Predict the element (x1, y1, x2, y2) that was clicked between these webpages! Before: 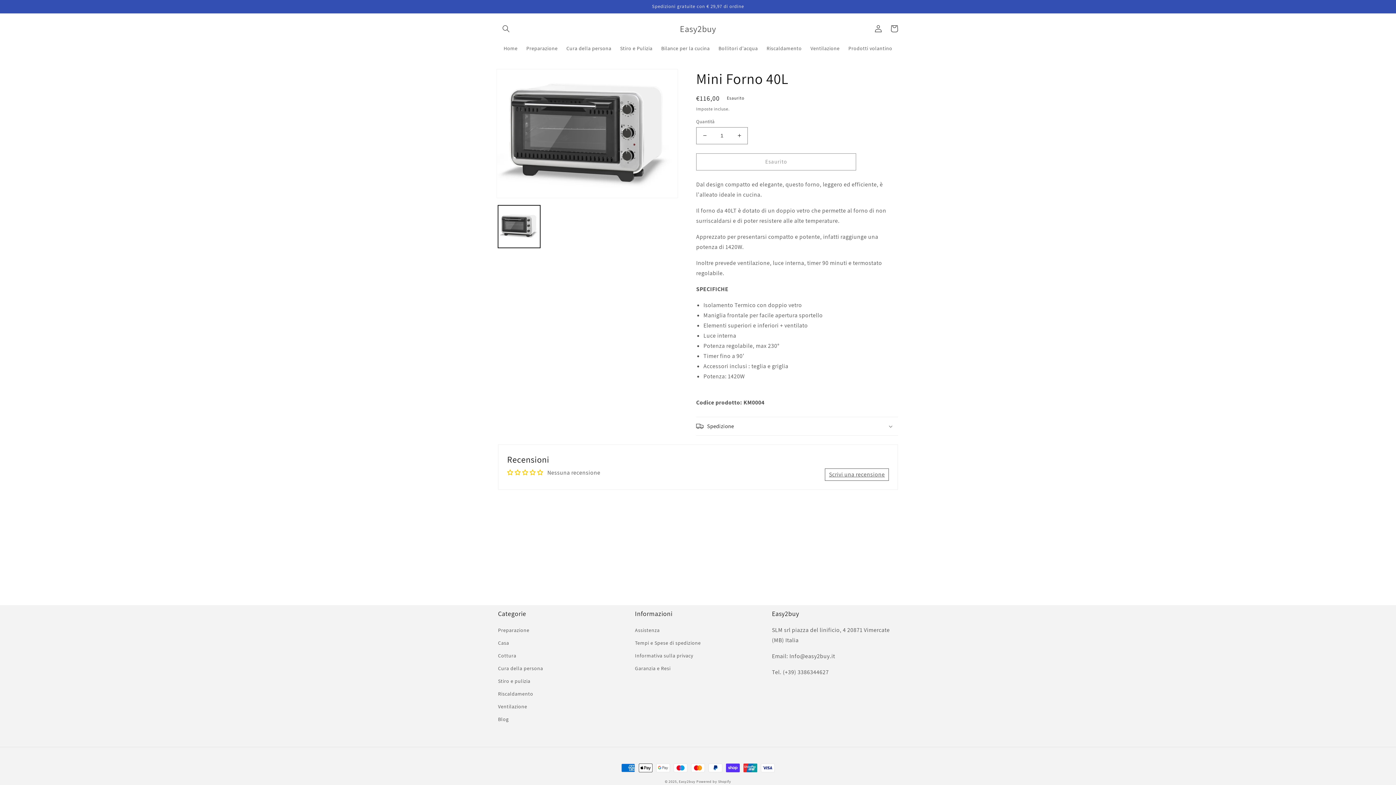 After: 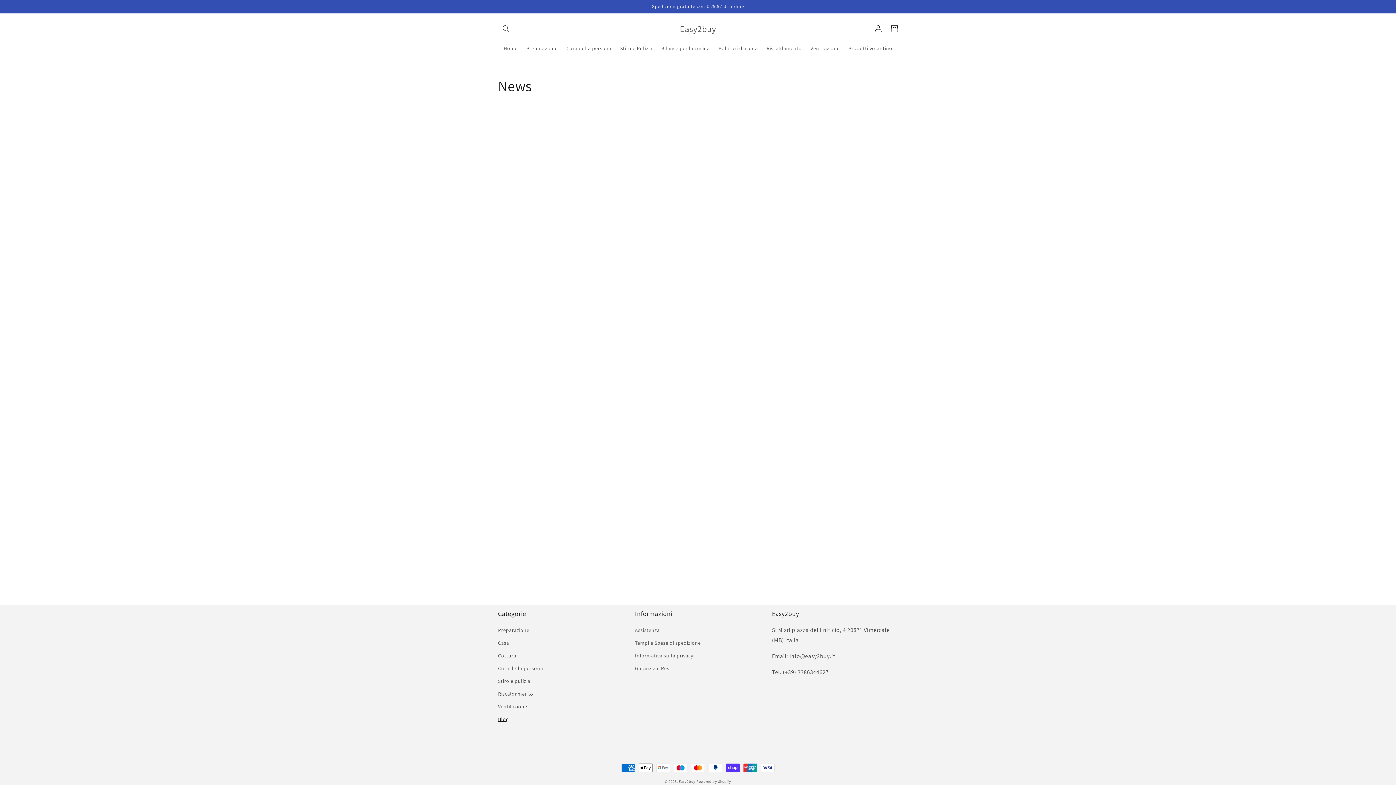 Action: label: Blog bbox: (498, 713, 508, 726)